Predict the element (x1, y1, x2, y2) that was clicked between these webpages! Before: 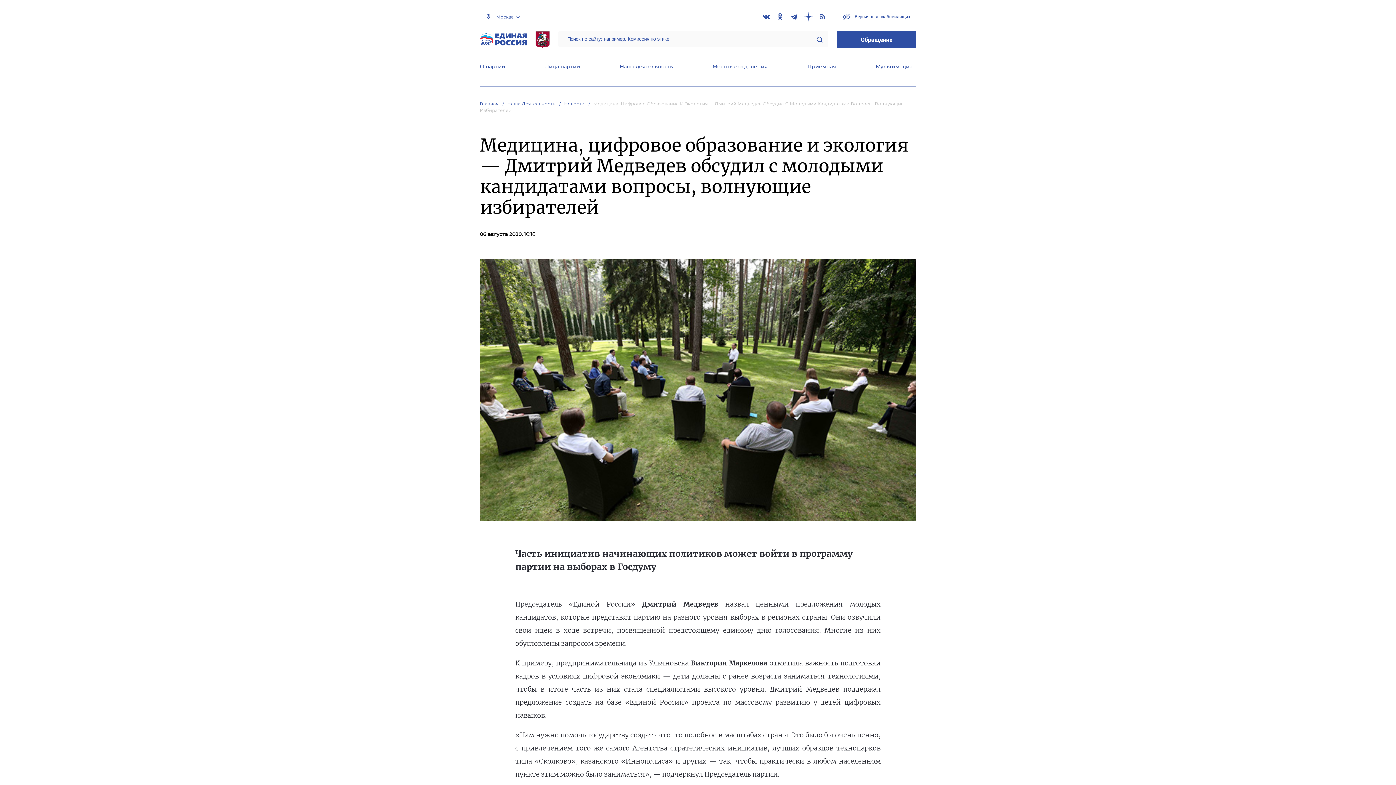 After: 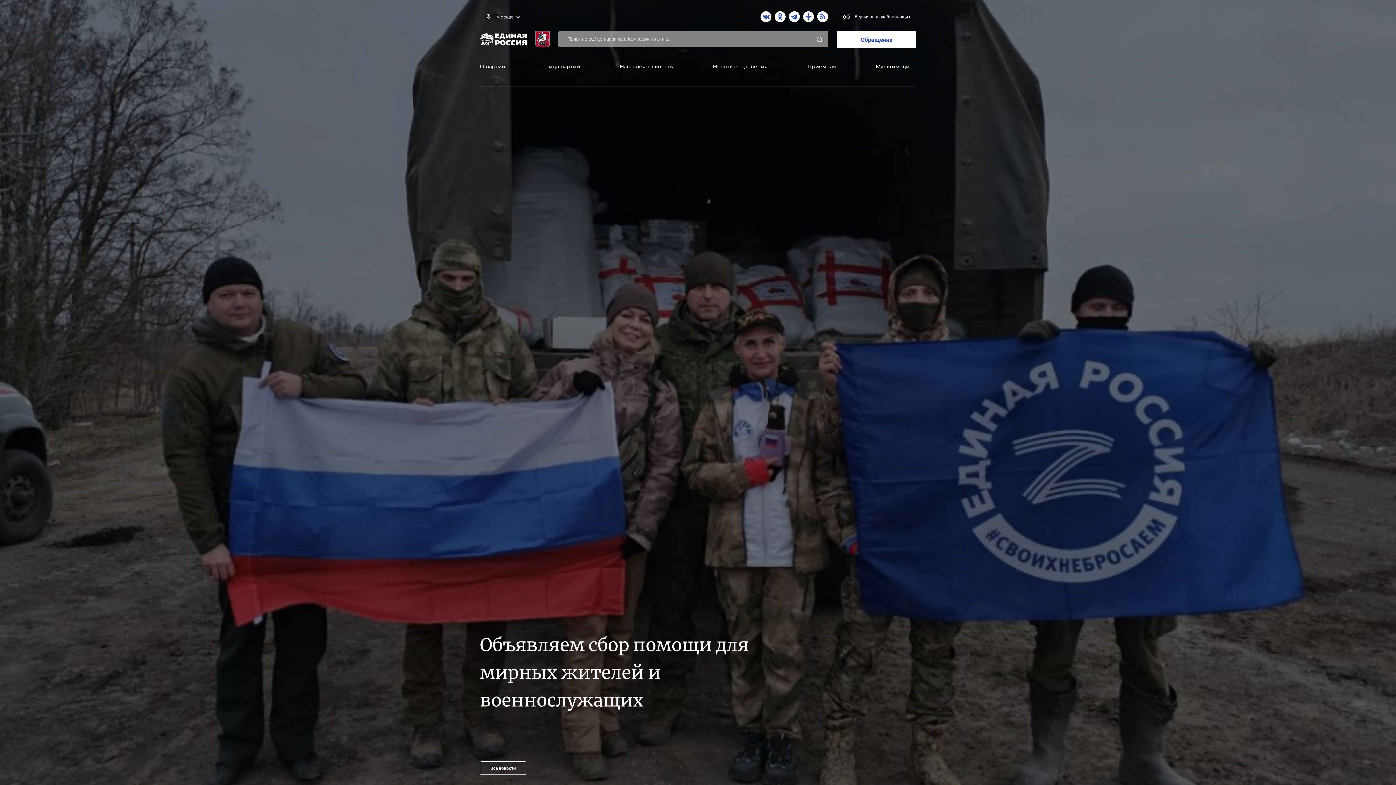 Action: bbox: (535, 31, 549, 47)